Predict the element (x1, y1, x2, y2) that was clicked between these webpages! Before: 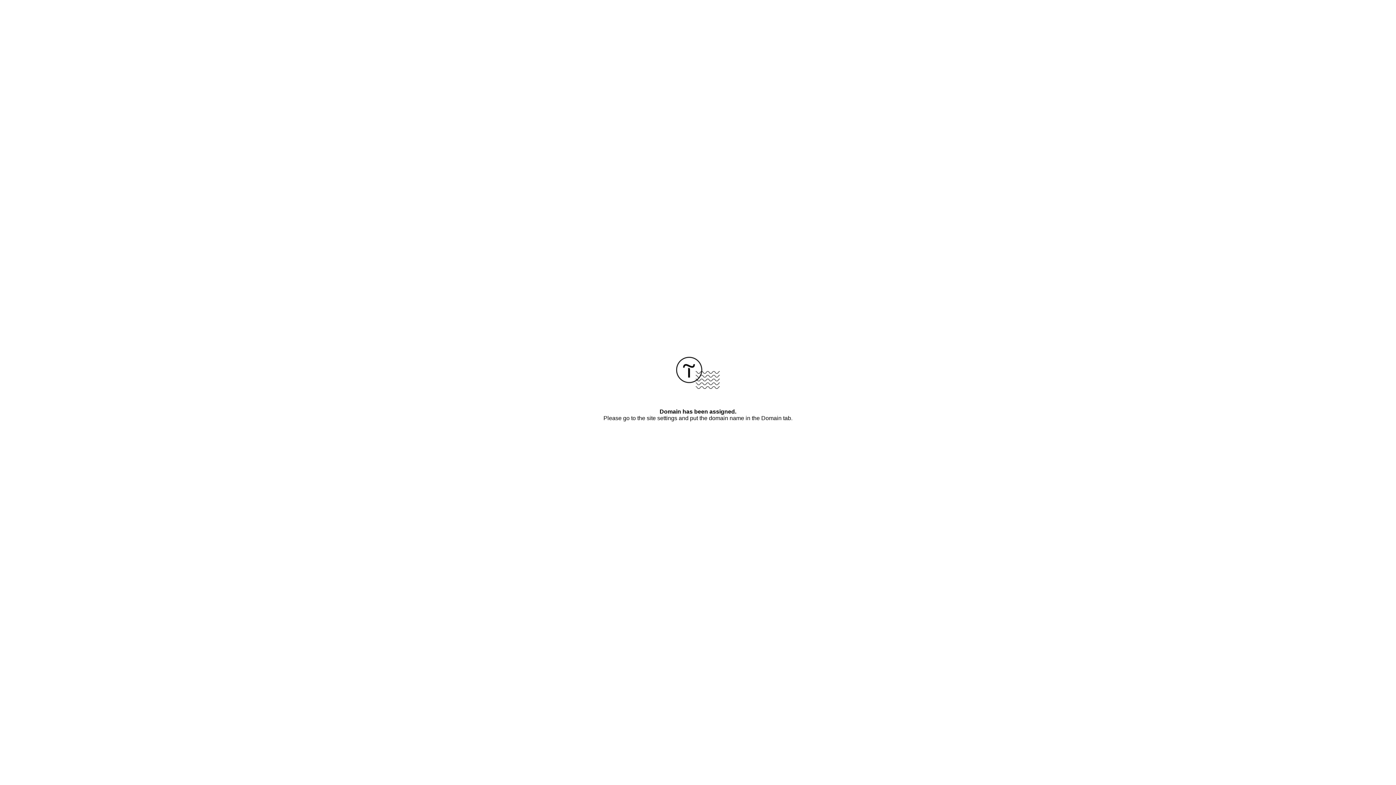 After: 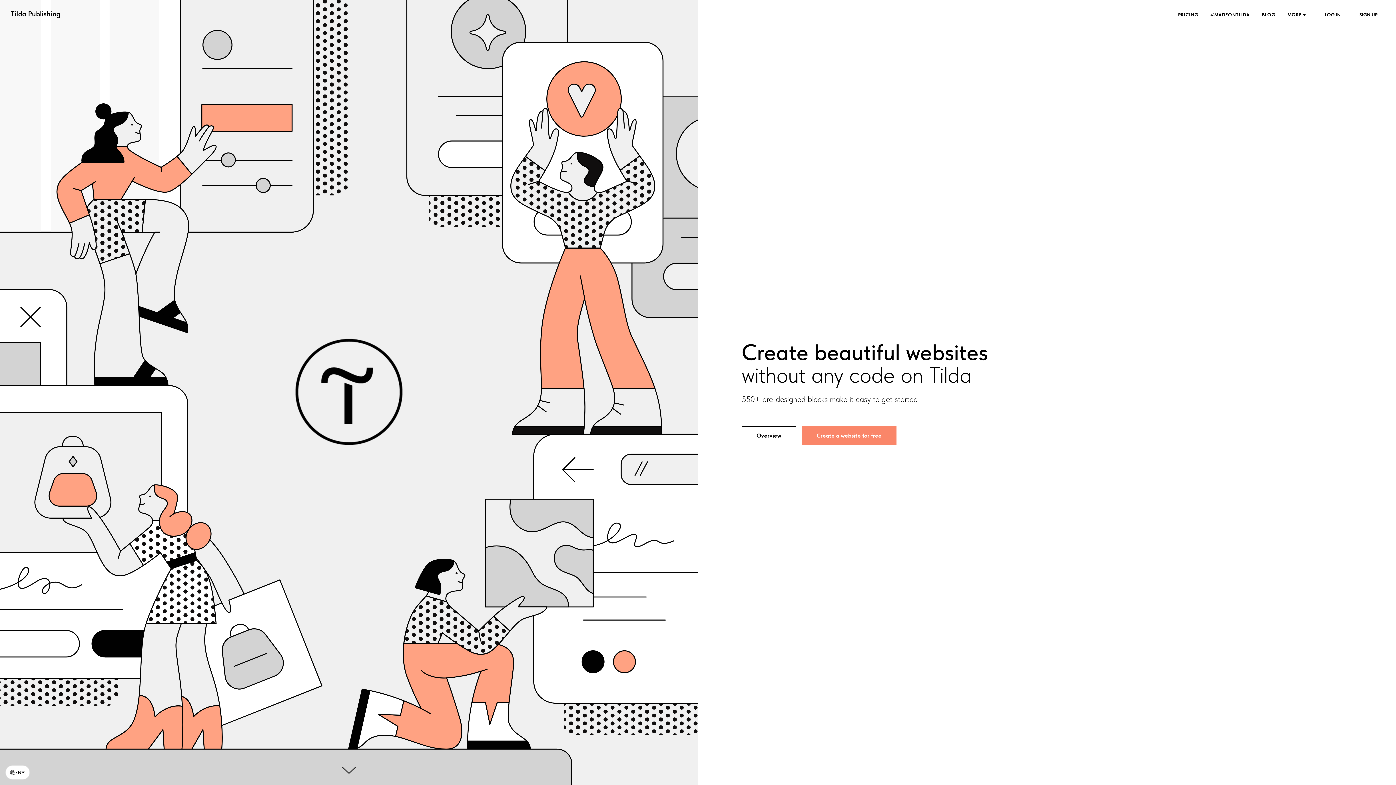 Action: bbox: (676, 384, 720, 390)